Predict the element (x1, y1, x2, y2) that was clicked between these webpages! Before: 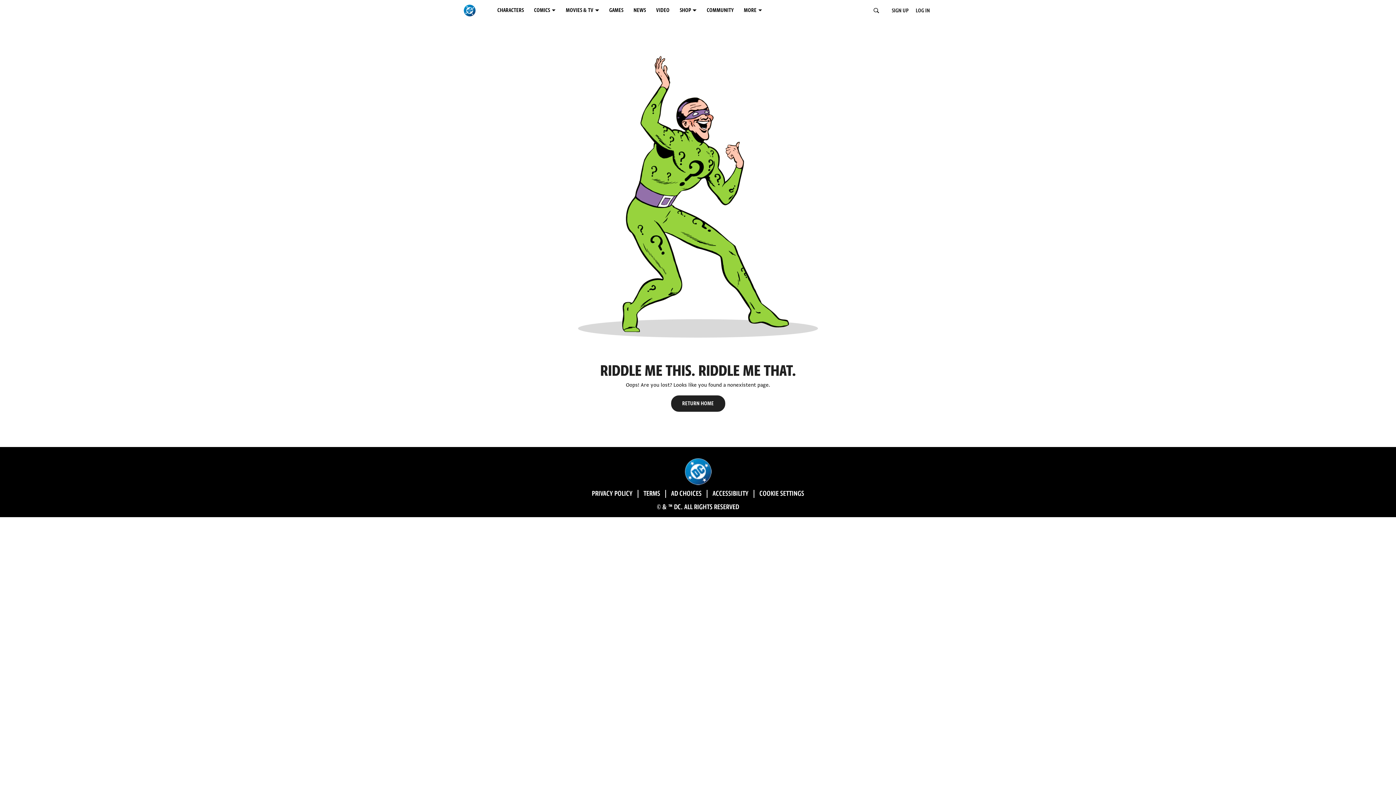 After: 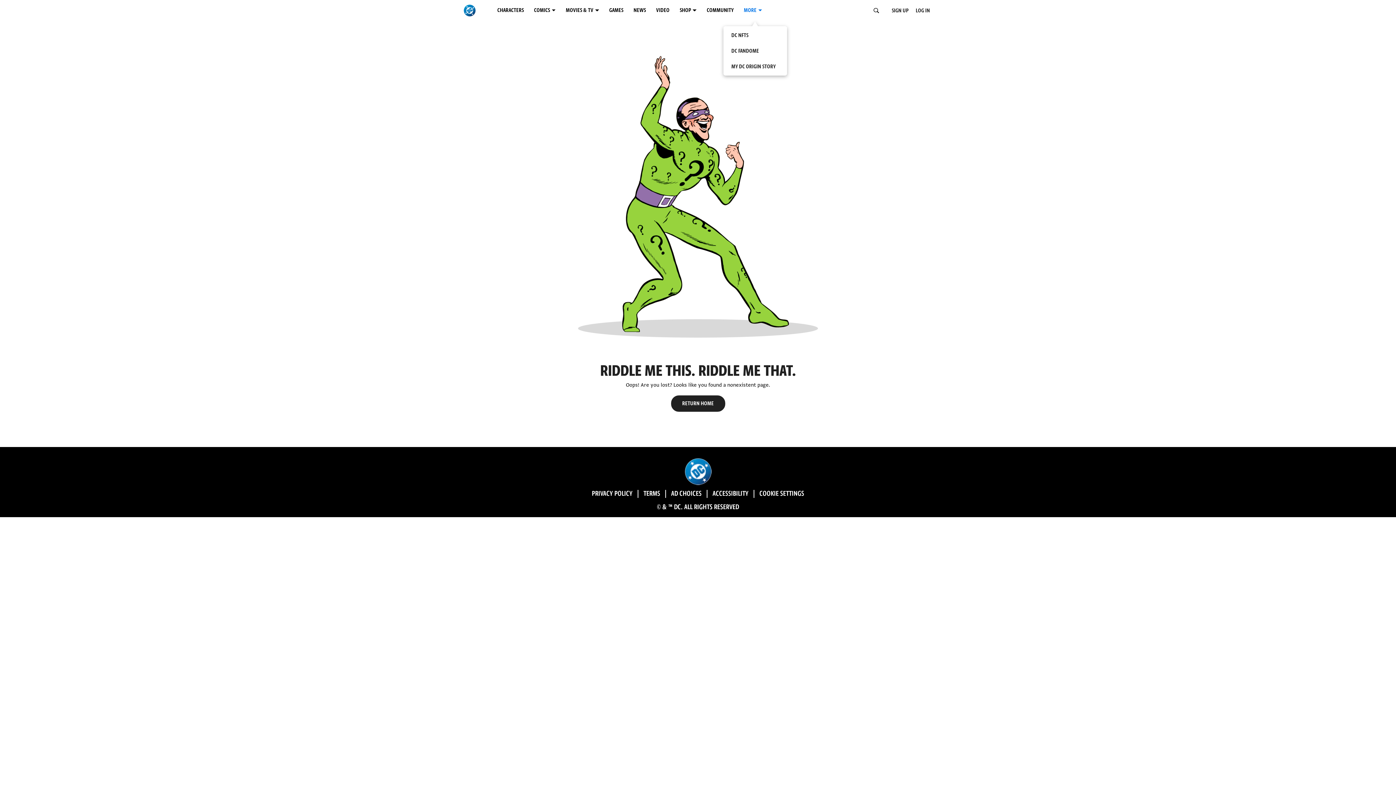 Action: label: MORE menu options bbox: (741, 2, 769, 18)